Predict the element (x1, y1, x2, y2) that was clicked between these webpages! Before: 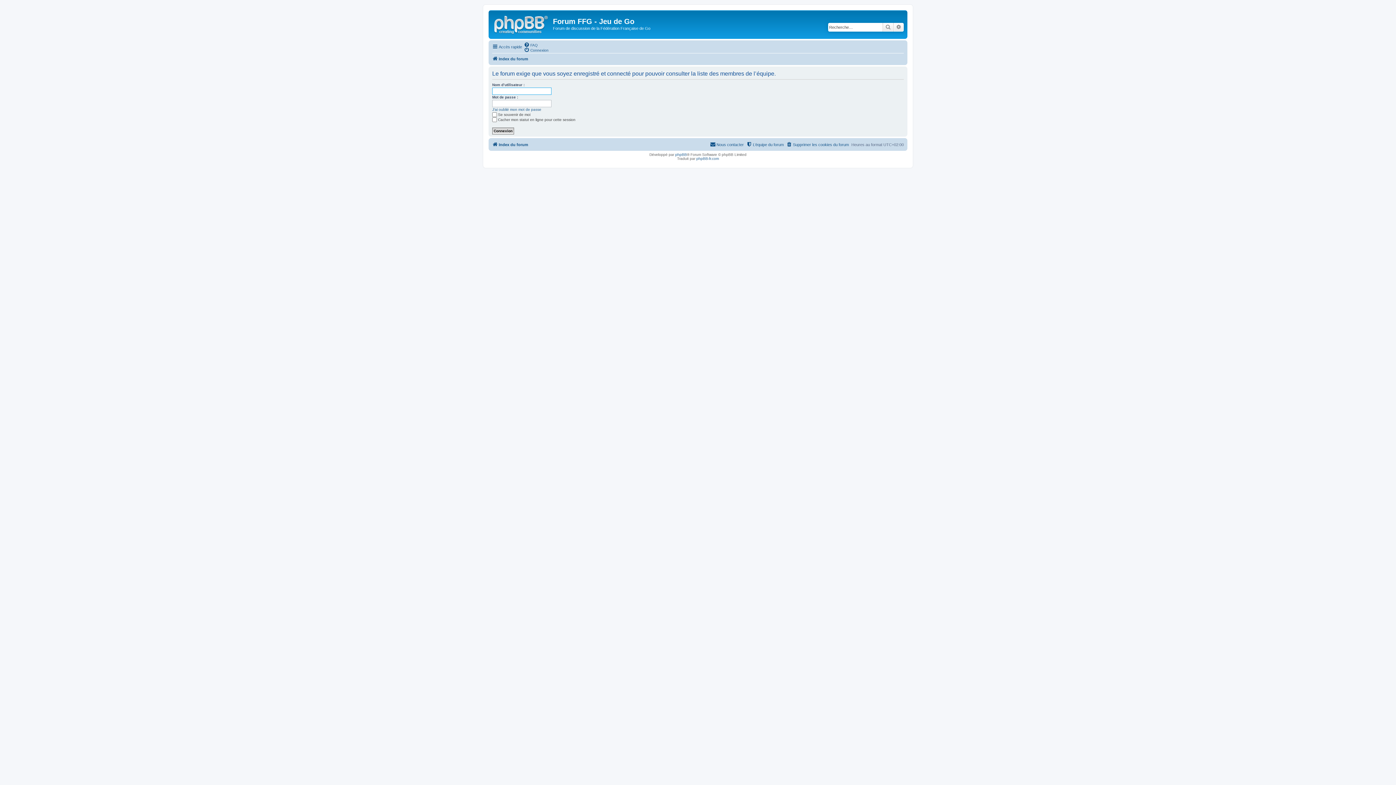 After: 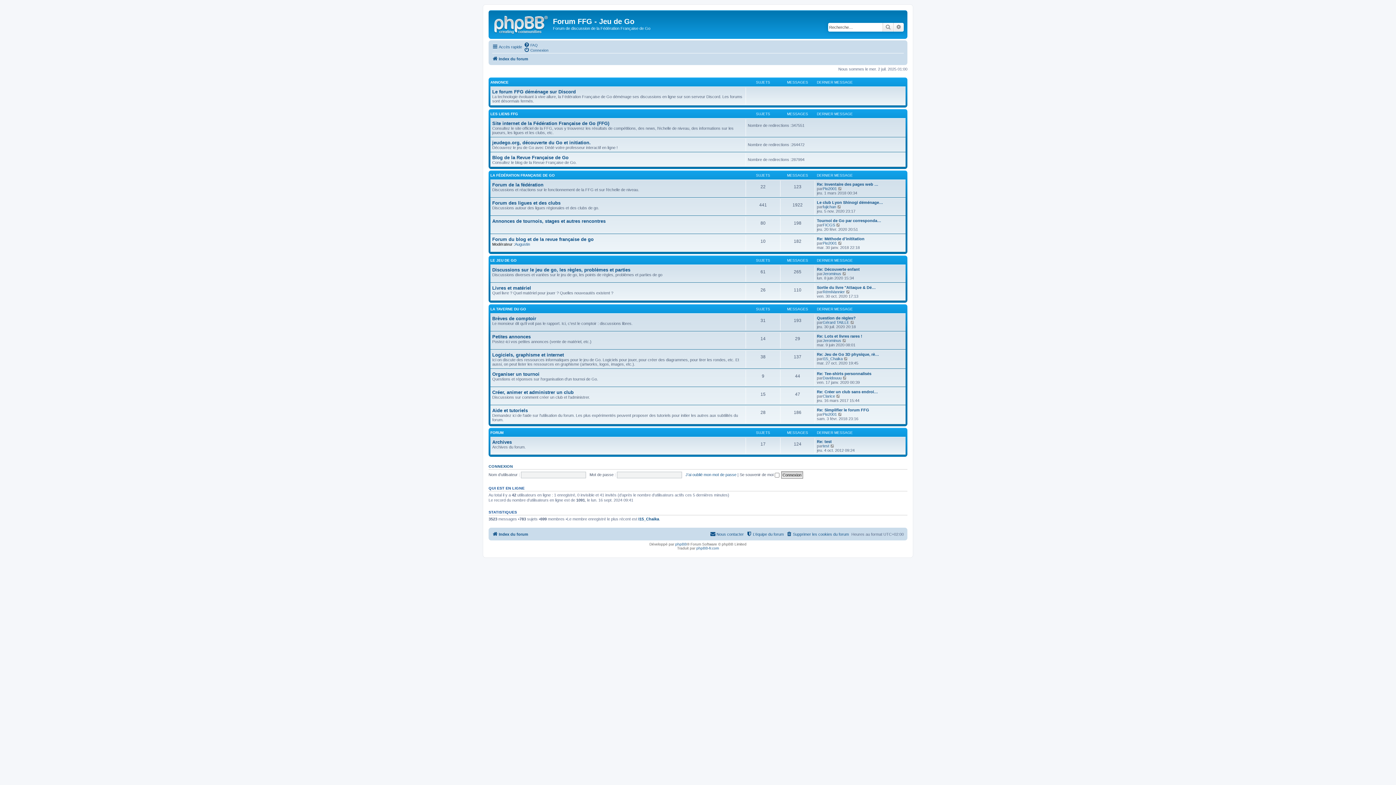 Action: bbox: (492, 140, 528, 148) label: Index du forum